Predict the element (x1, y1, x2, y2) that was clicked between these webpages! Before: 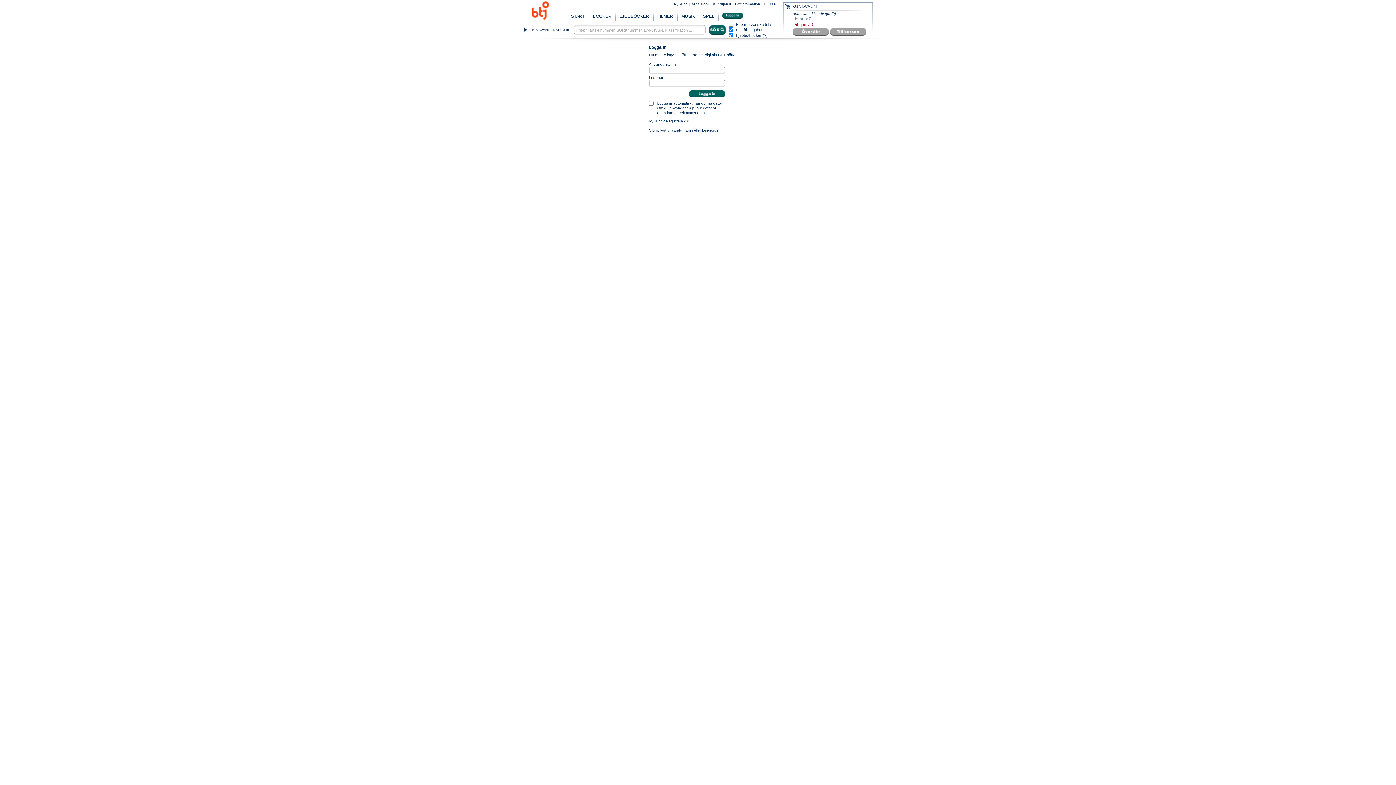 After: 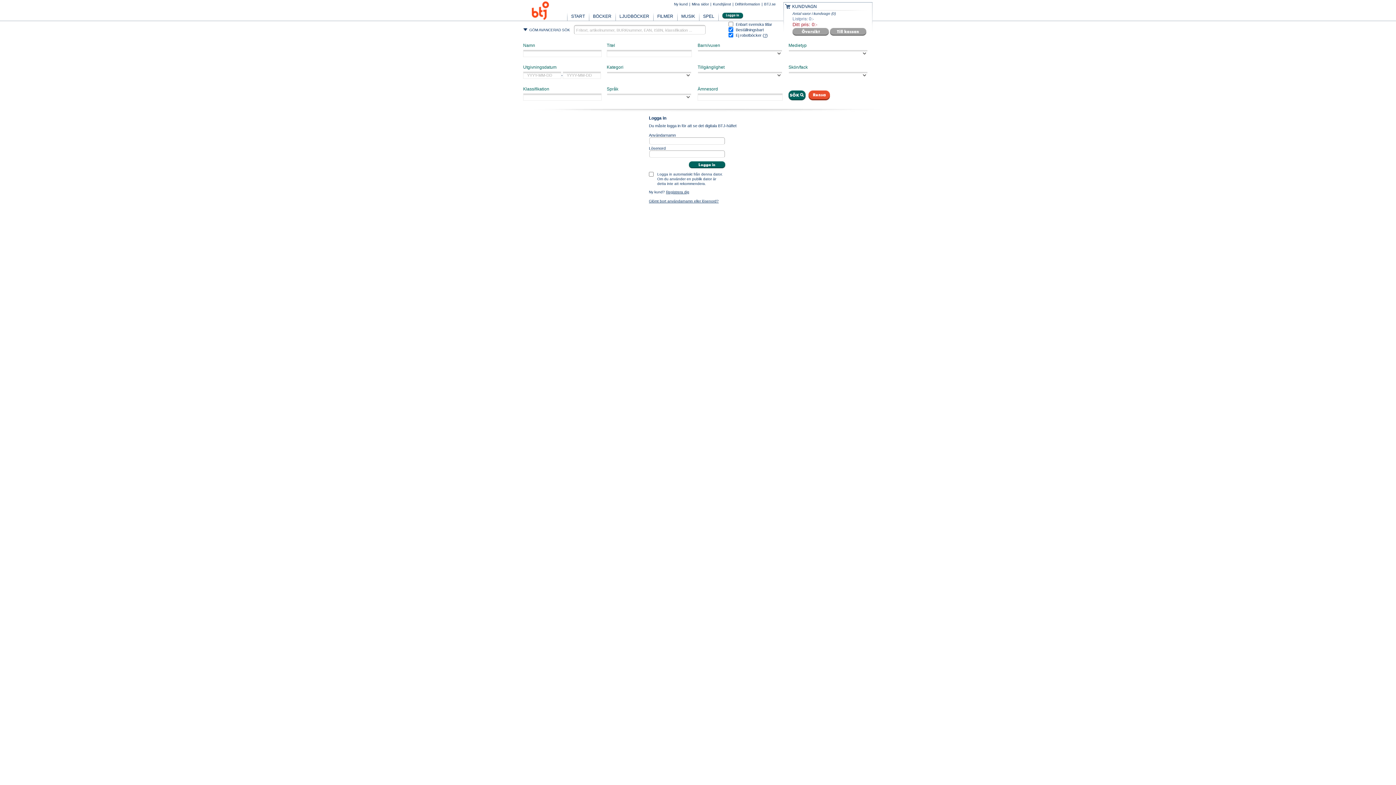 Action: label: VISA AVANCERAD SÖK bbox: (523, 27, 578, 33)